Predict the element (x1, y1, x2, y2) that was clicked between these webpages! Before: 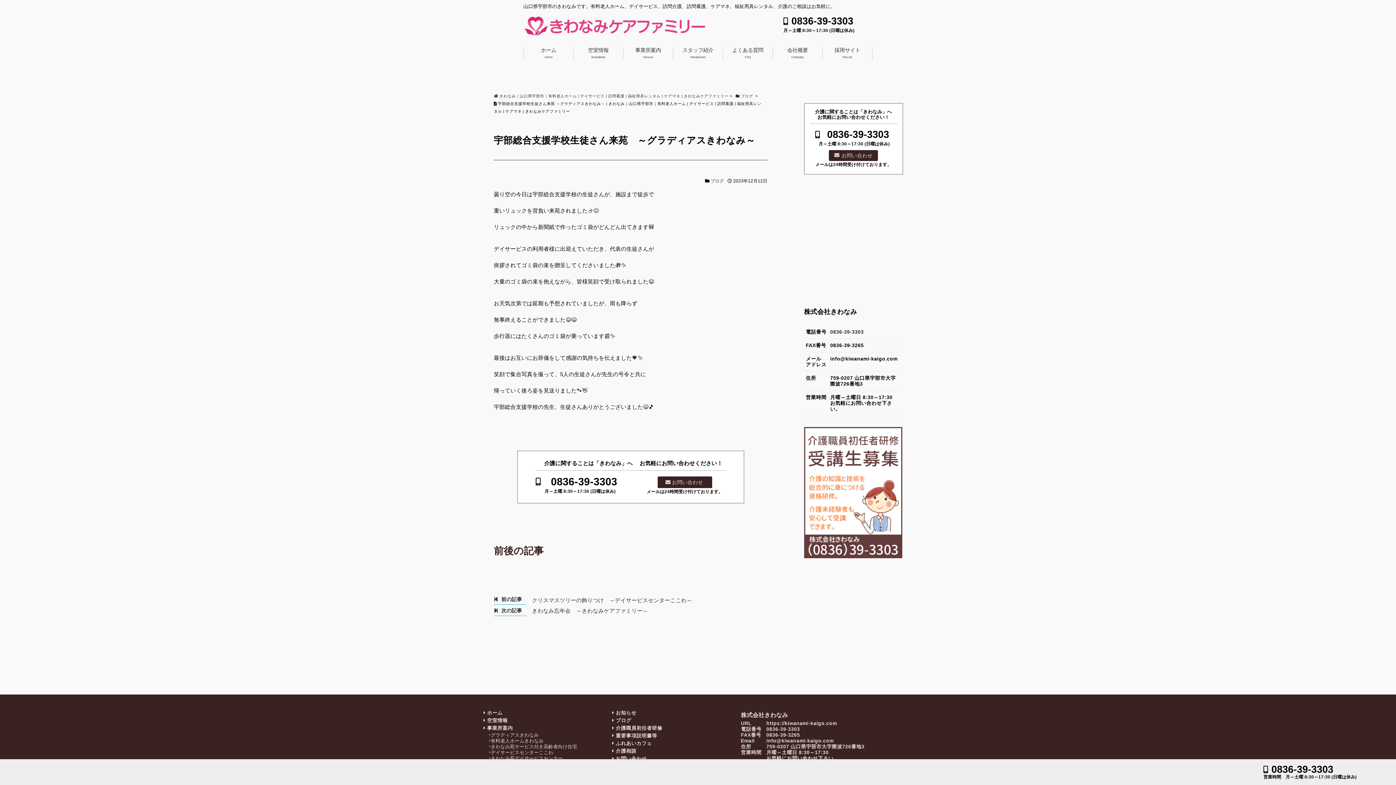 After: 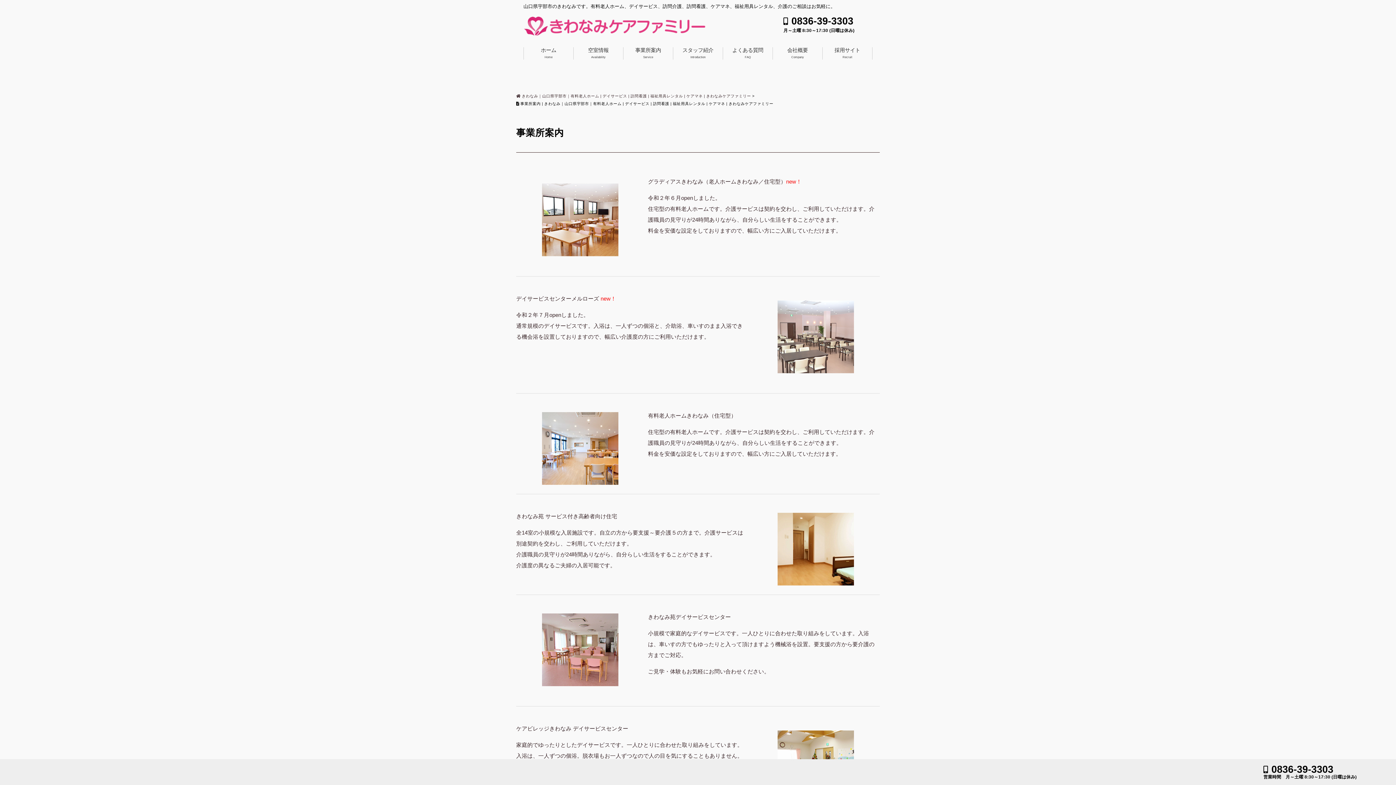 Action: label: 事業所案内
Service bbox: (623, 47, 673, 59)